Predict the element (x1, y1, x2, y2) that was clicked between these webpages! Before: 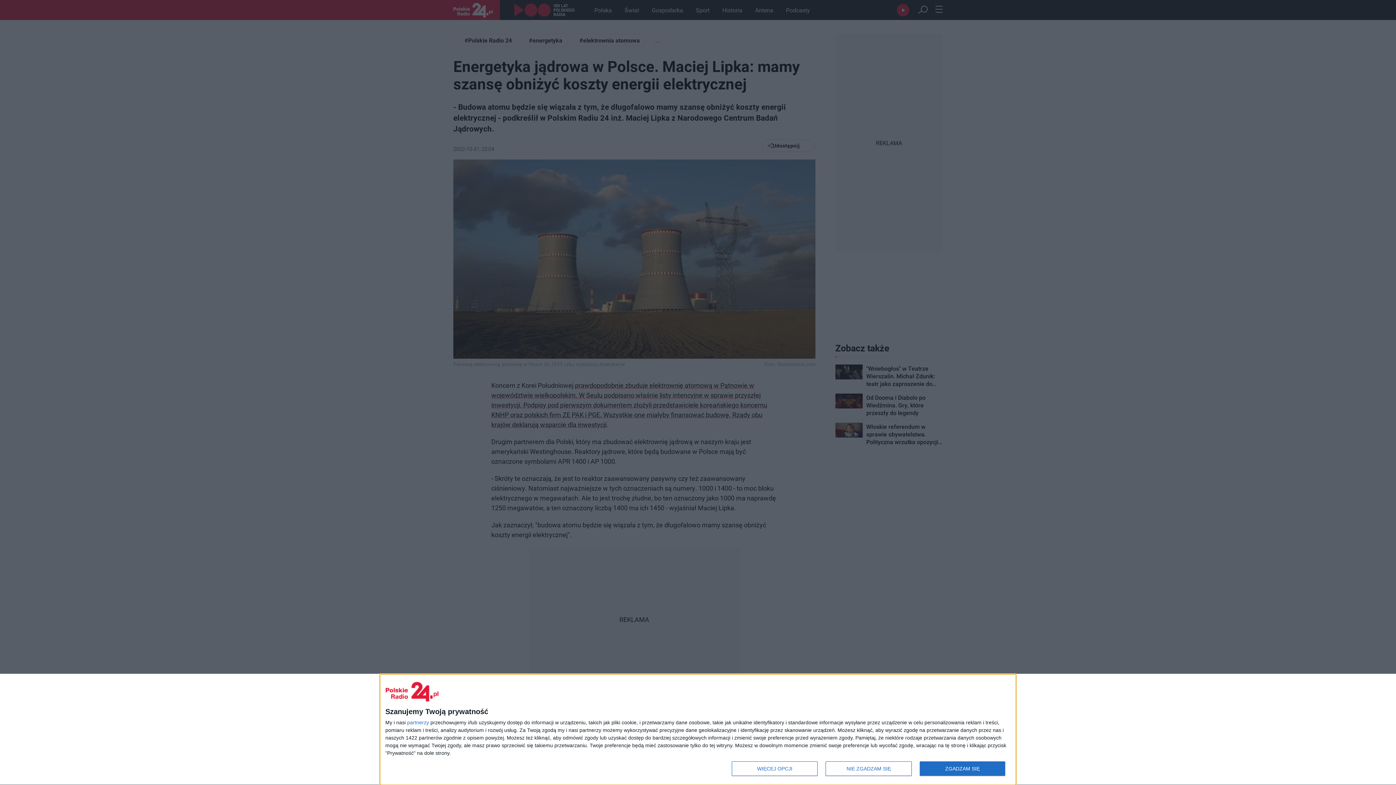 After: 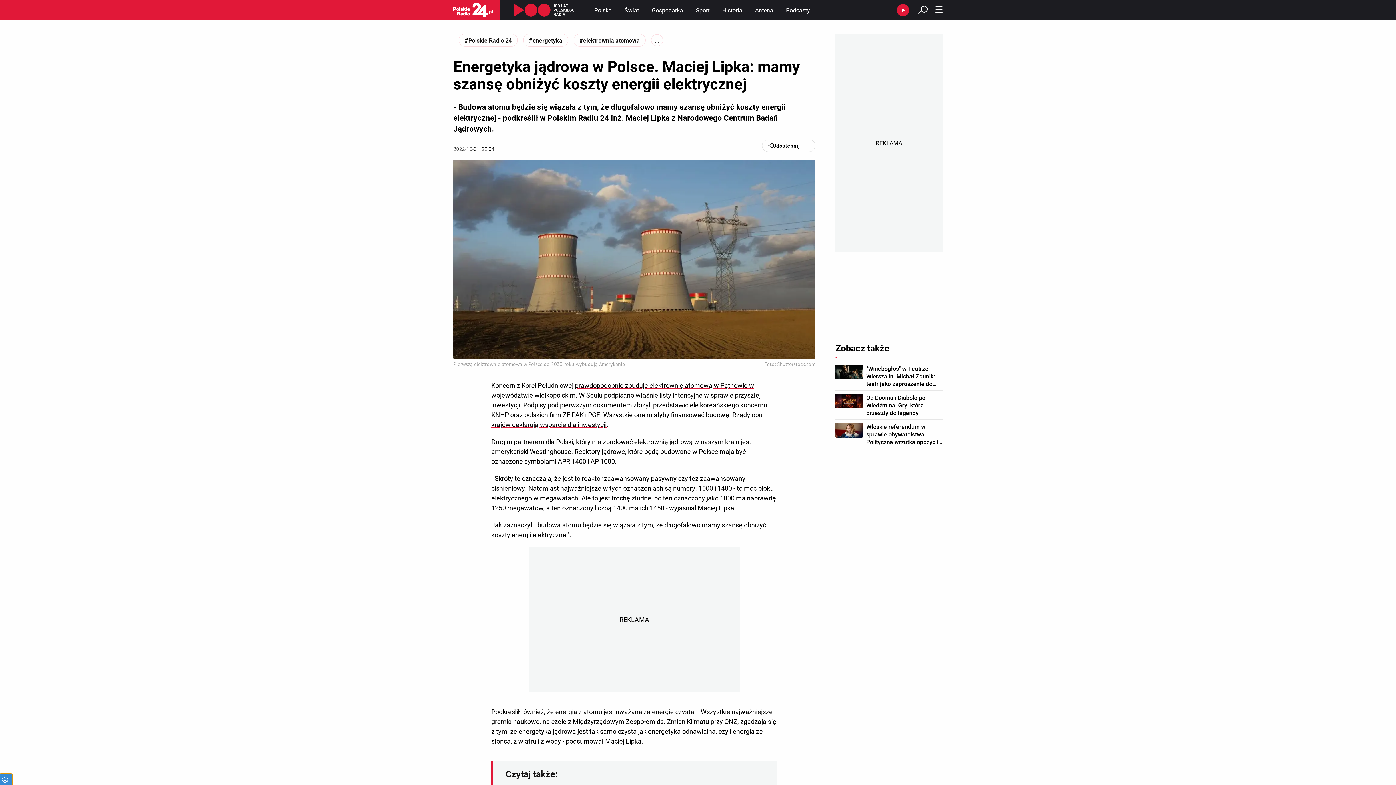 Action: label: NIE ZGADZAM SIĘ bbox: (825, 761, 911, 776)